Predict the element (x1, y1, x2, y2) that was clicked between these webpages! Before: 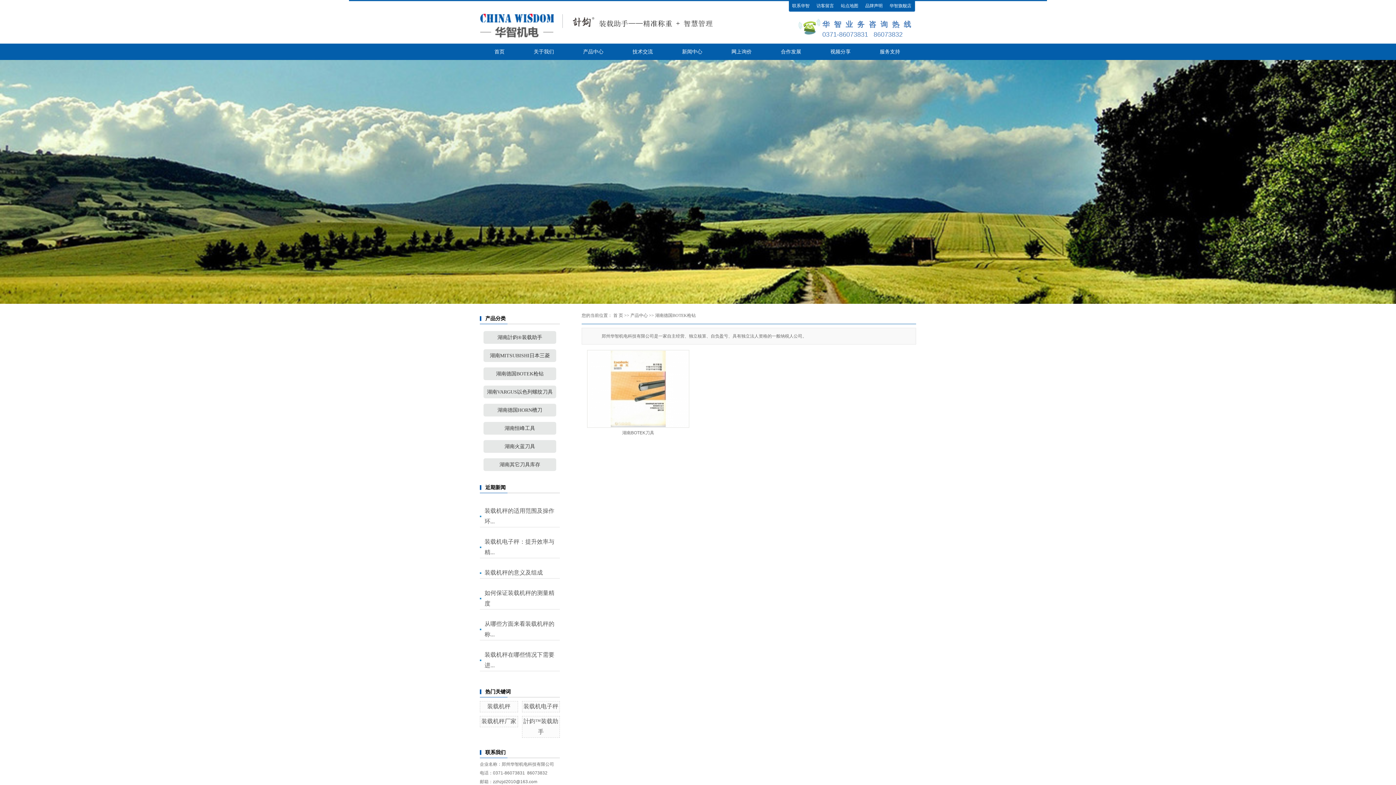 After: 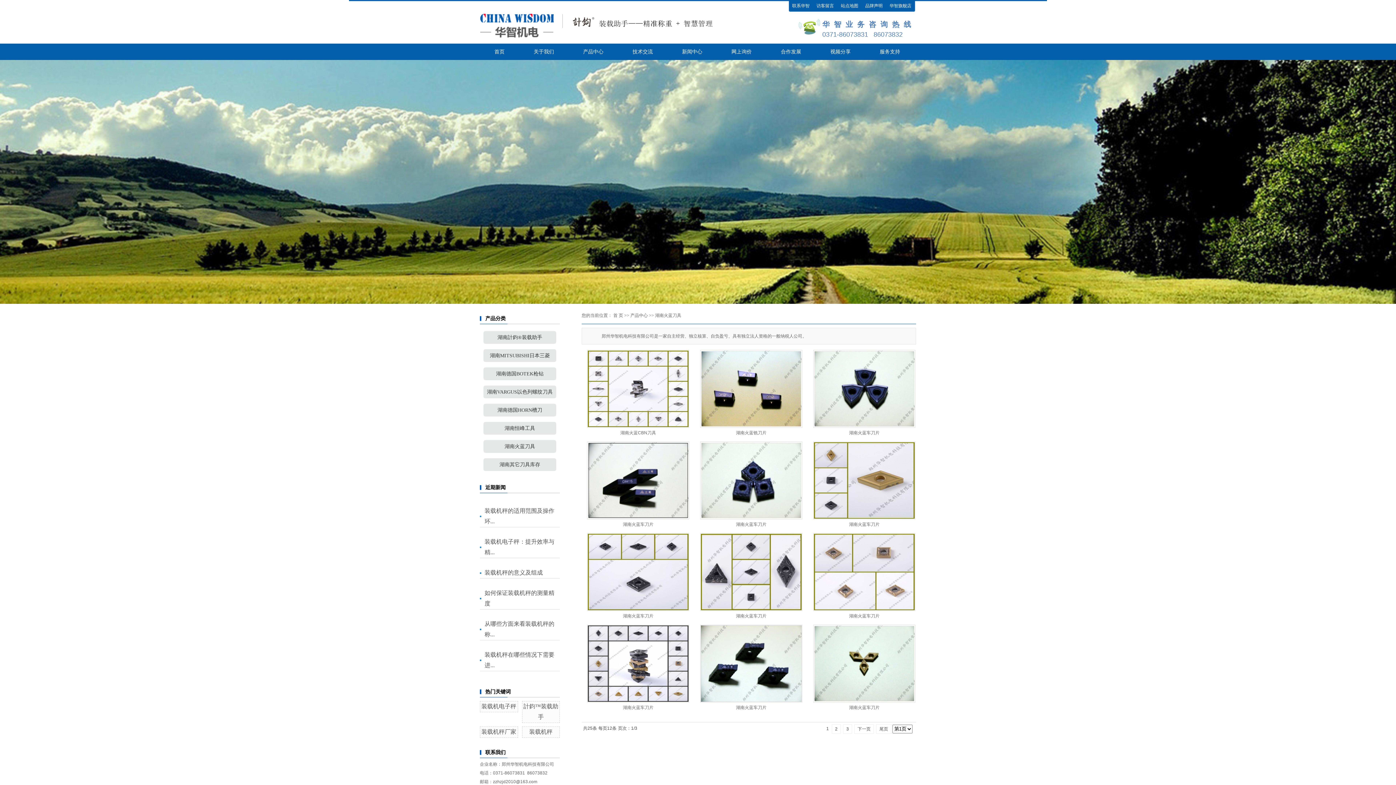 Action: bbox: (483, 440, 556, 453) label: 湖南火蓝刀具